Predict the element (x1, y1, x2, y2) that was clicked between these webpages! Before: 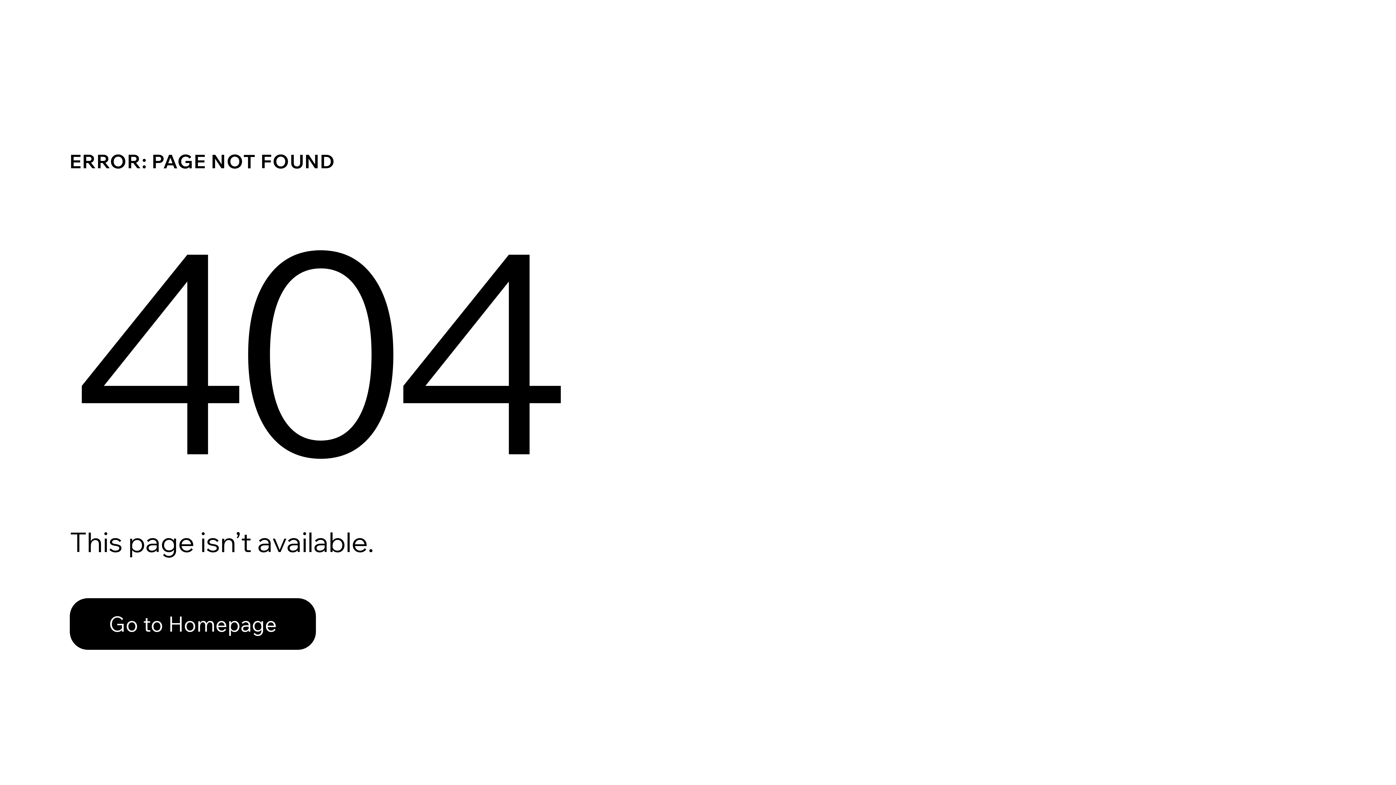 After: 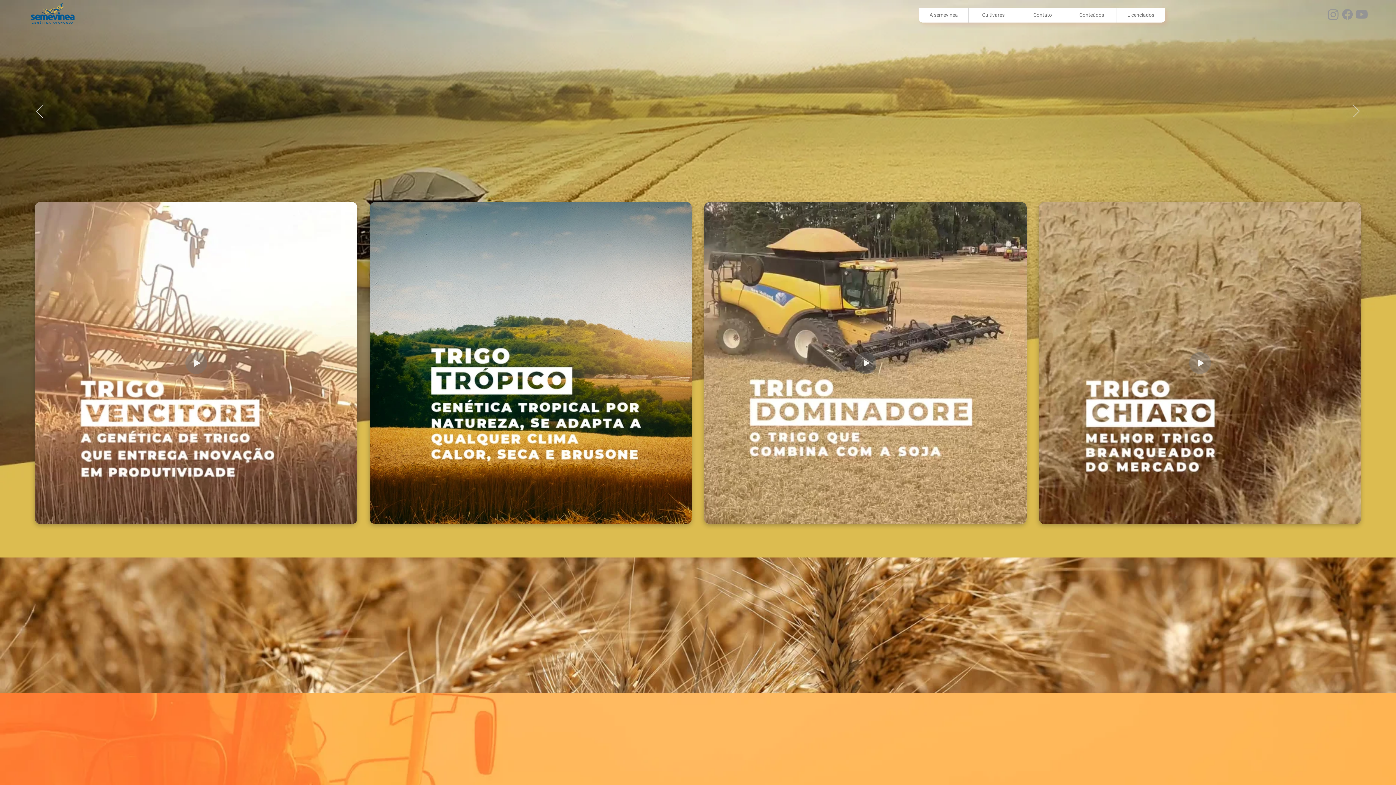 Action: label: Go to Homepage bbox: (69, 582, 768, 659)